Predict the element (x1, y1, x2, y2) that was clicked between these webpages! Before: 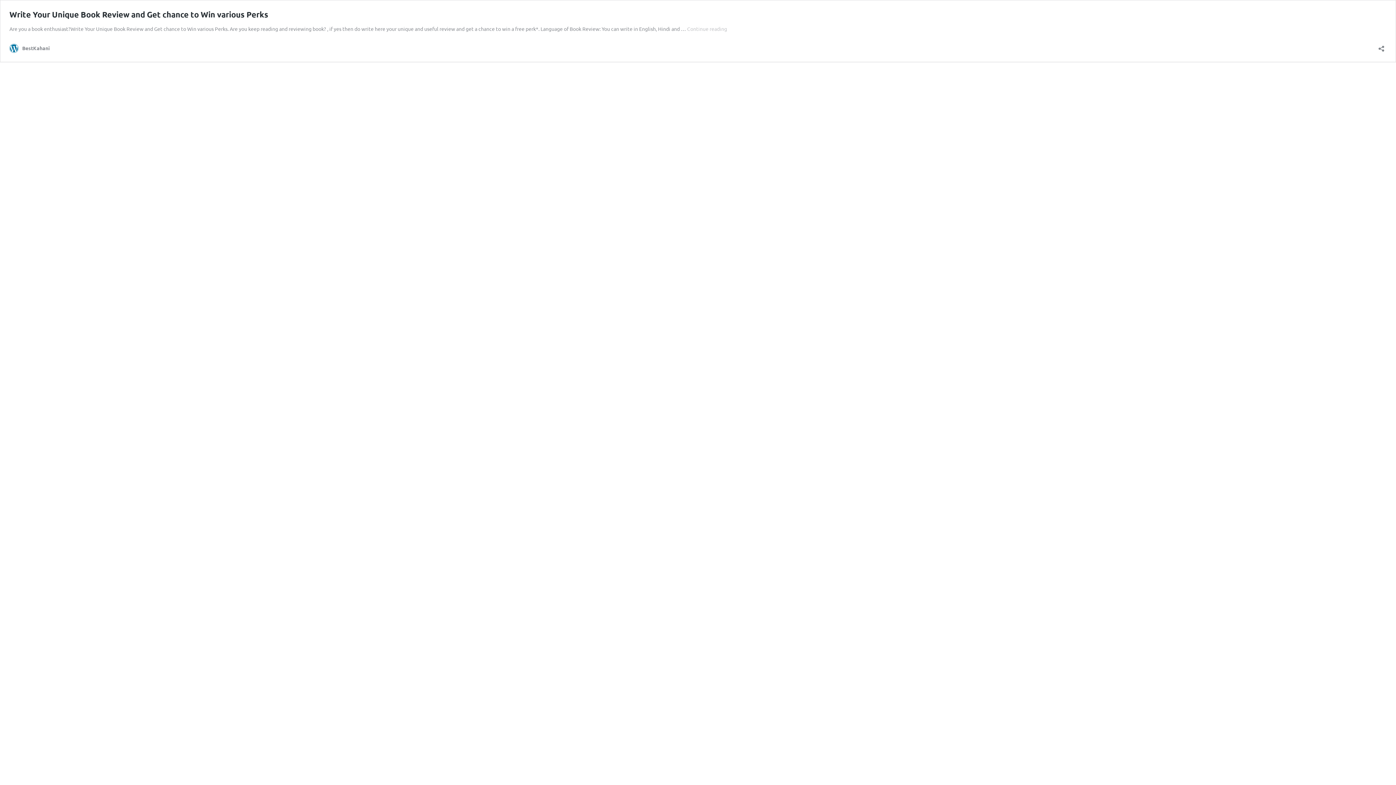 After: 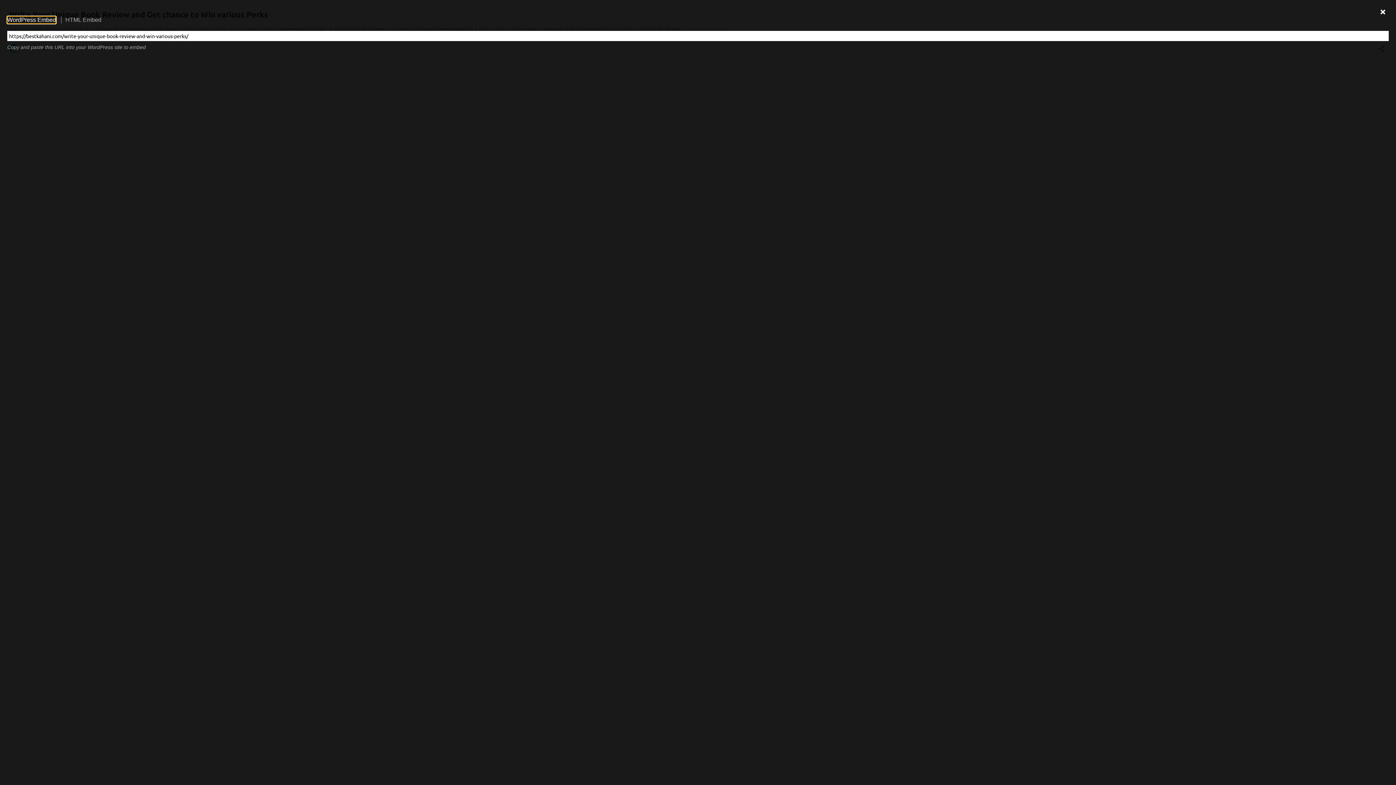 Action: bbox: (1376, 40, 1386, 52) label: Open sharing dialog